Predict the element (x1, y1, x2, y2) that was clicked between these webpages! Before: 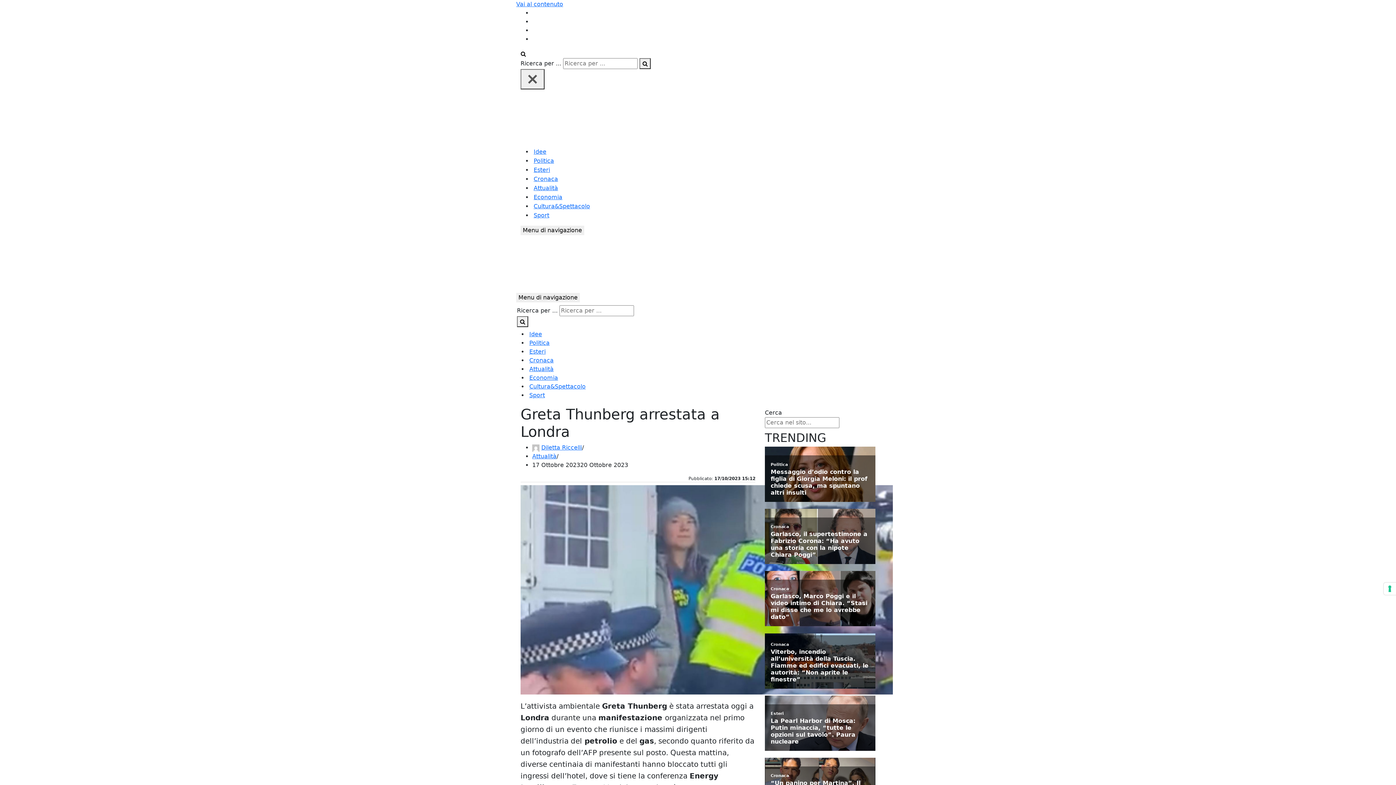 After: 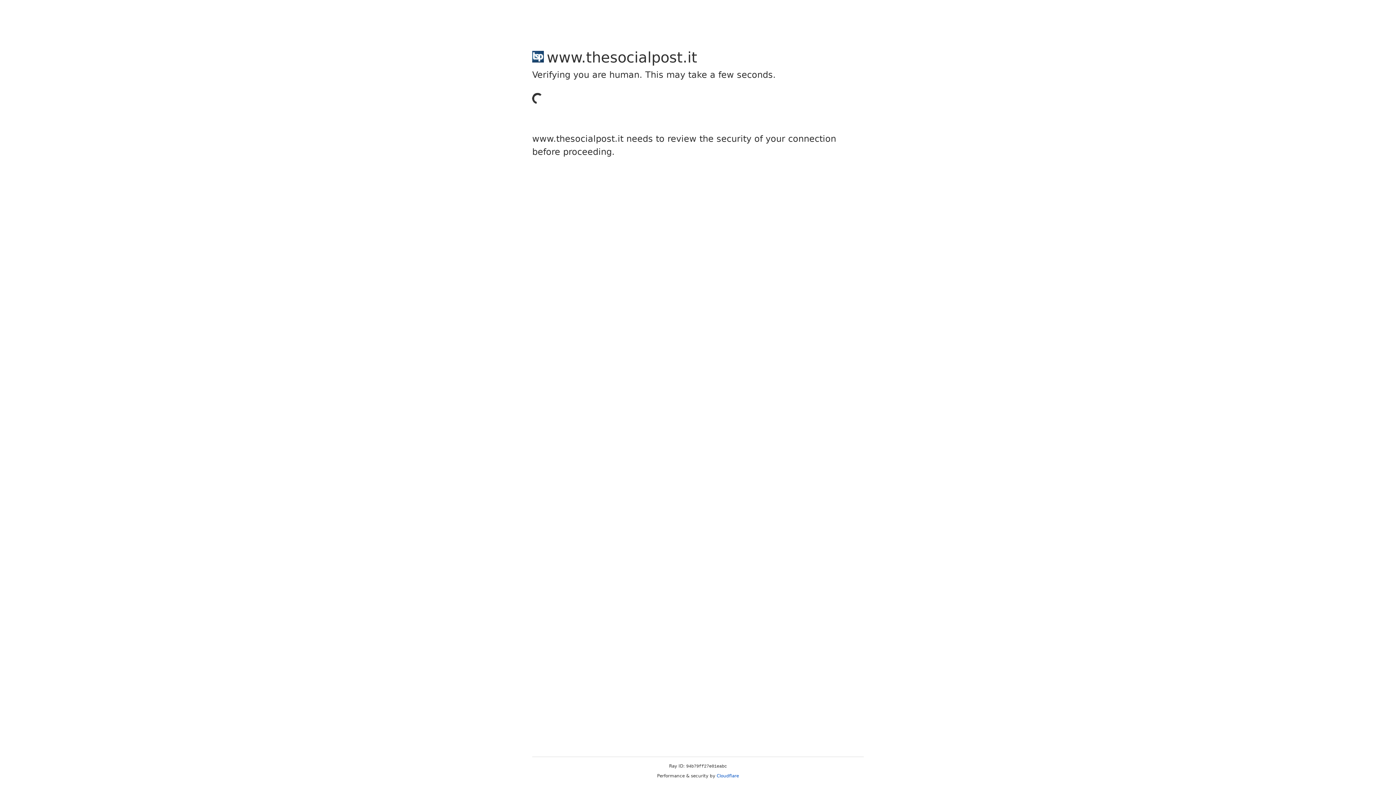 Action: bbox: (639, 58, 650, 69) label: Cerca